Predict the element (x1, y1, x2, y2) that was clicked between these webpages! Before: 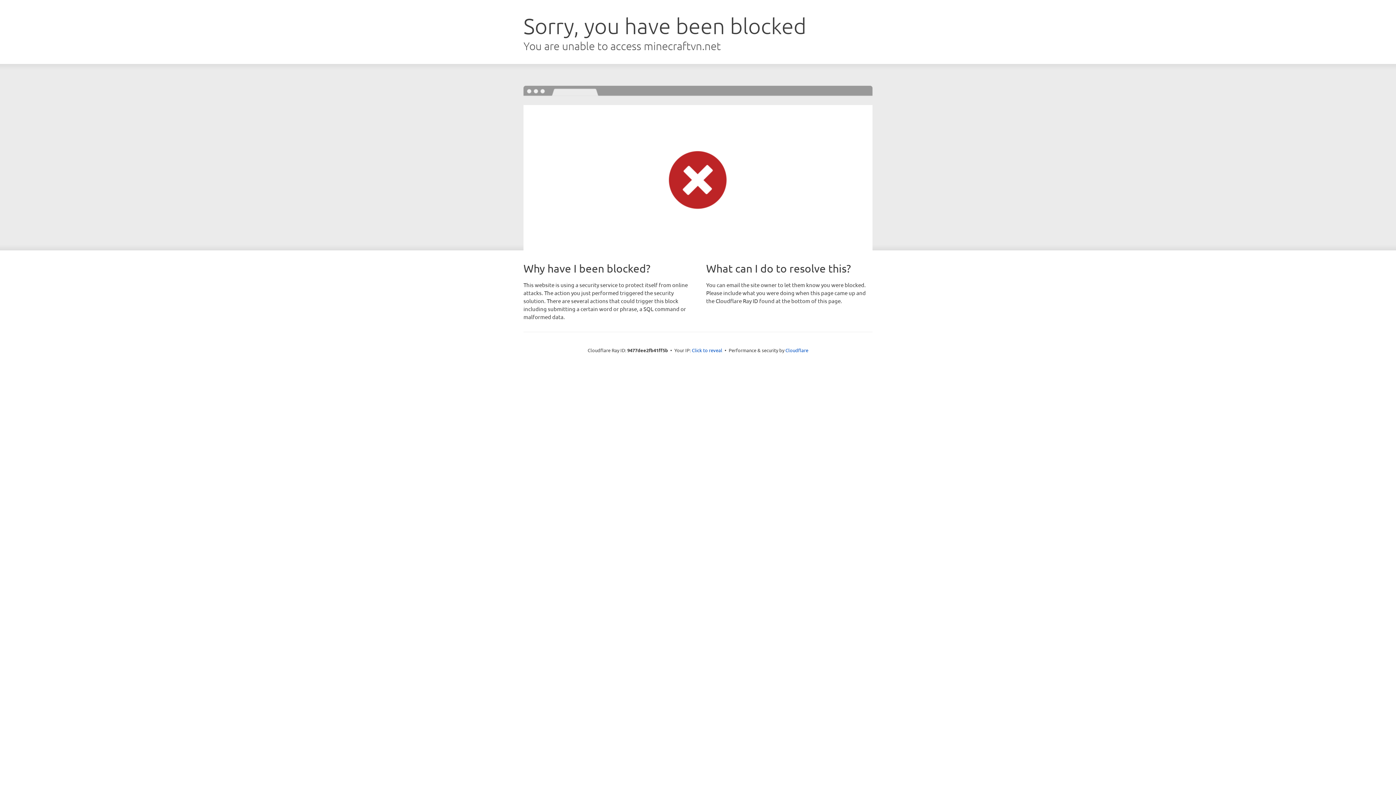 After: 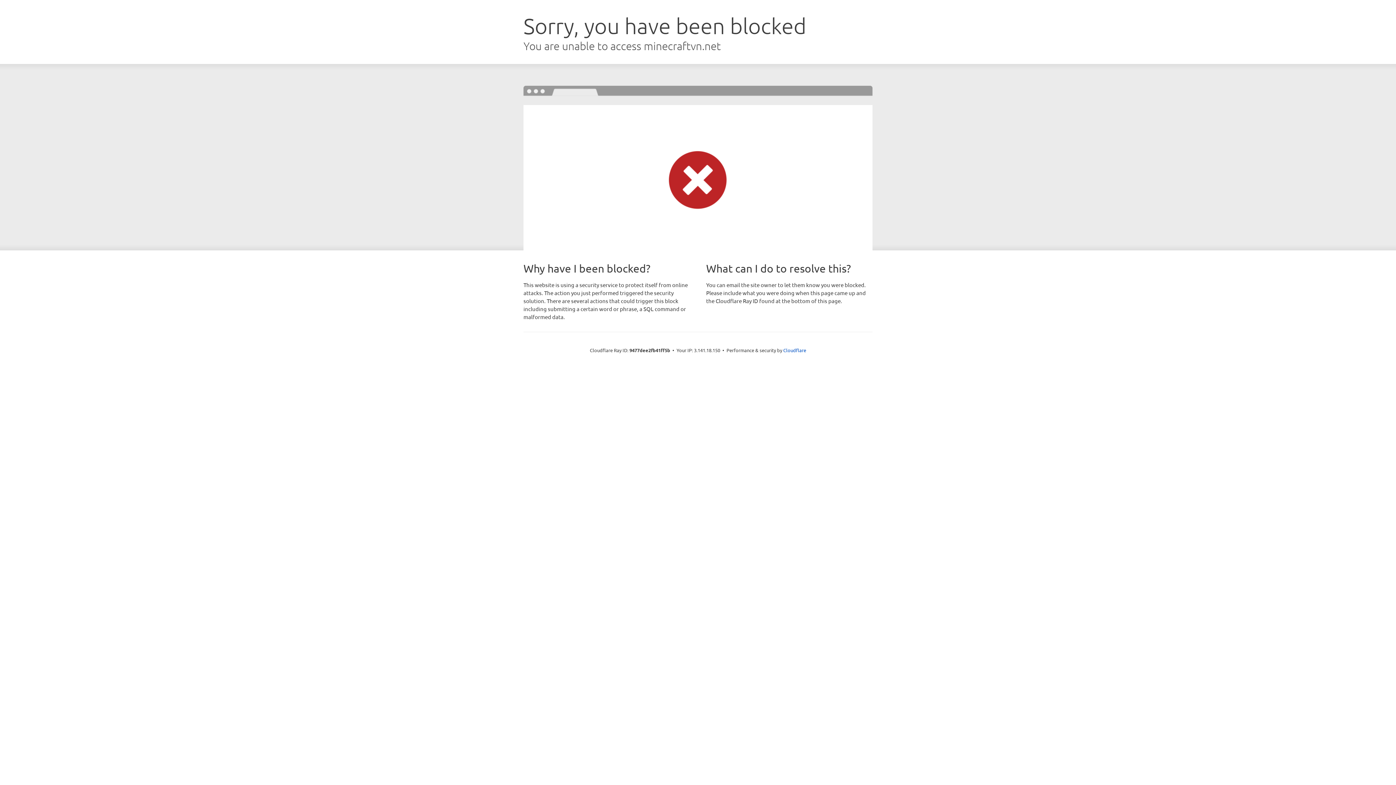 Action: label: Click to reveal bbox: (692, 346, 722, 353)